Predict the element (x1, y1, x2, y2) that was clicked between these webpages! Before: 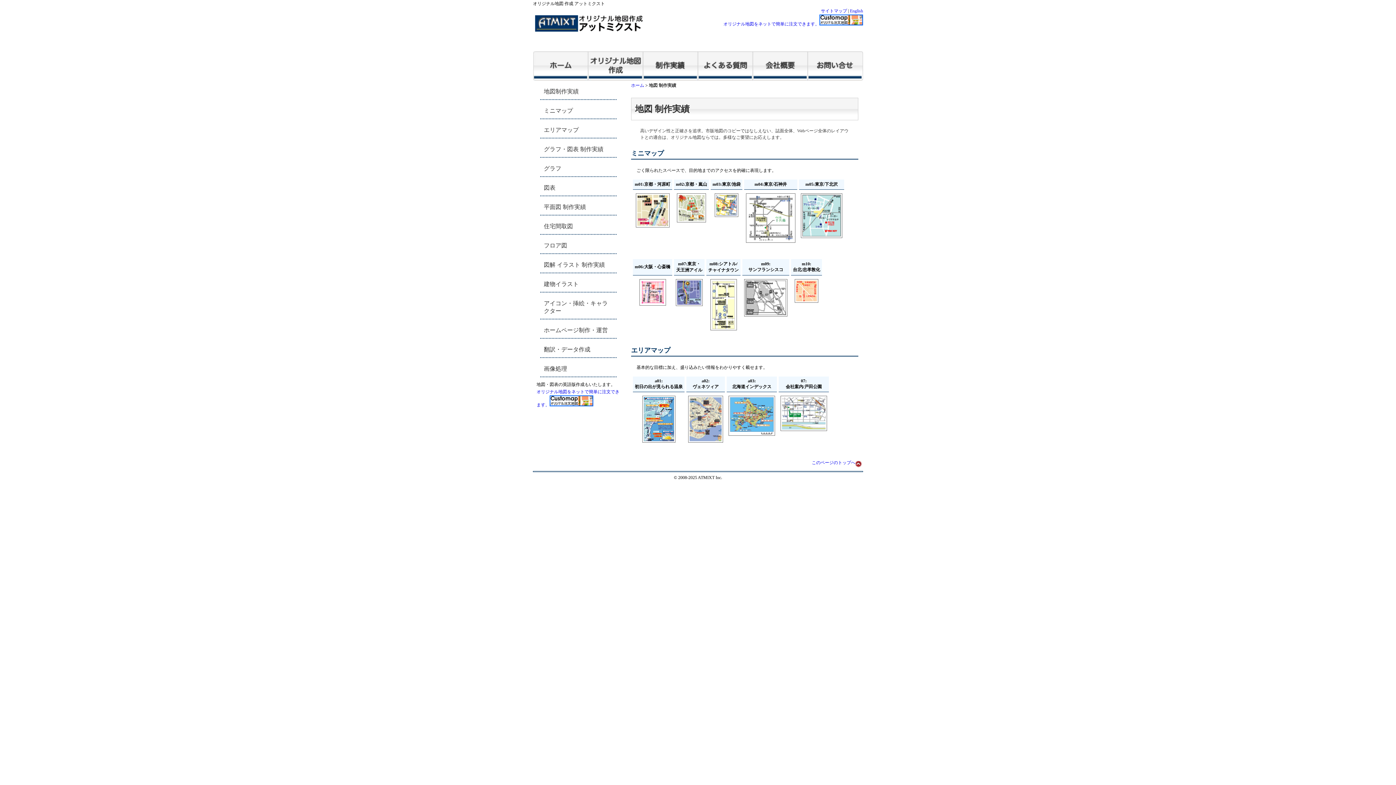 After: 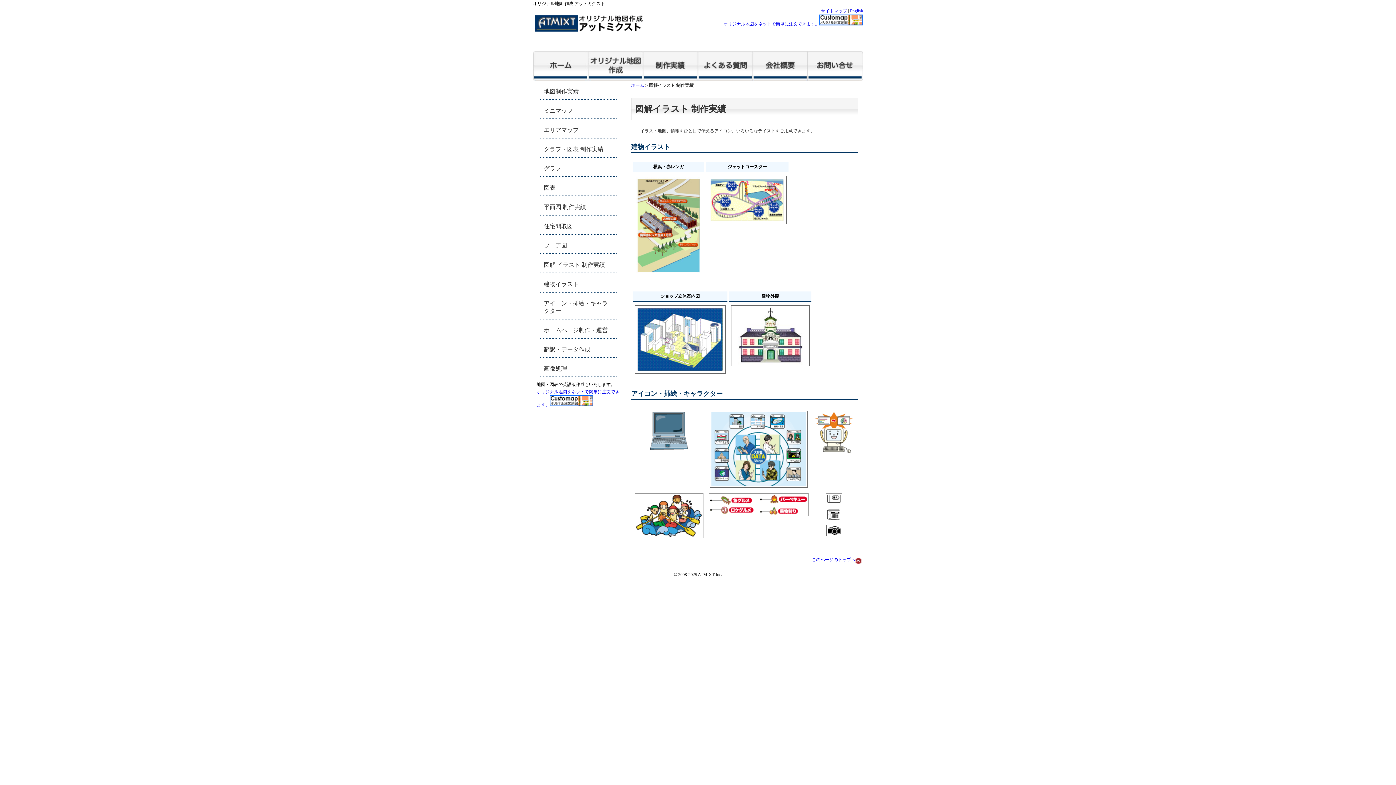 Action: label: 図解 イラスト 制作実績 bbox: (544, 261, 605, 268)